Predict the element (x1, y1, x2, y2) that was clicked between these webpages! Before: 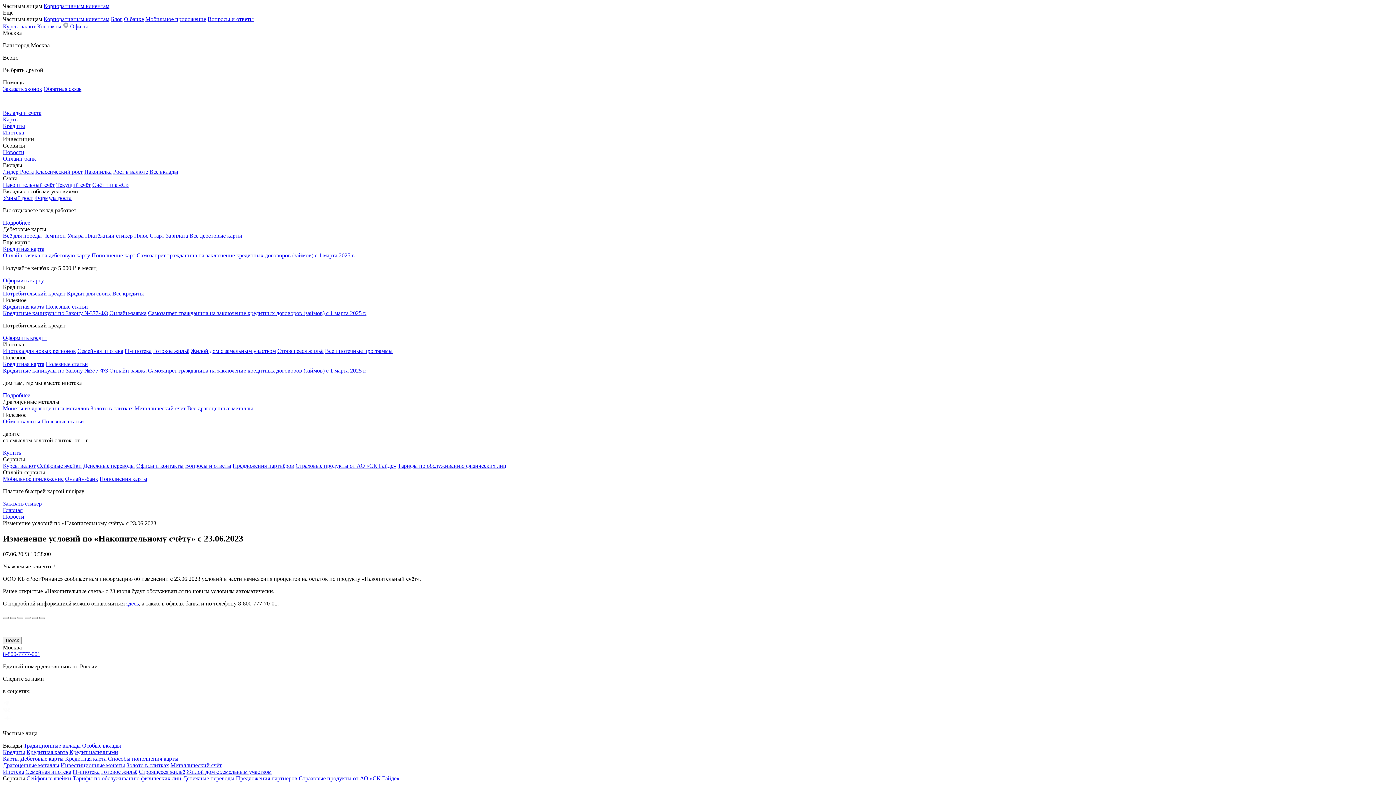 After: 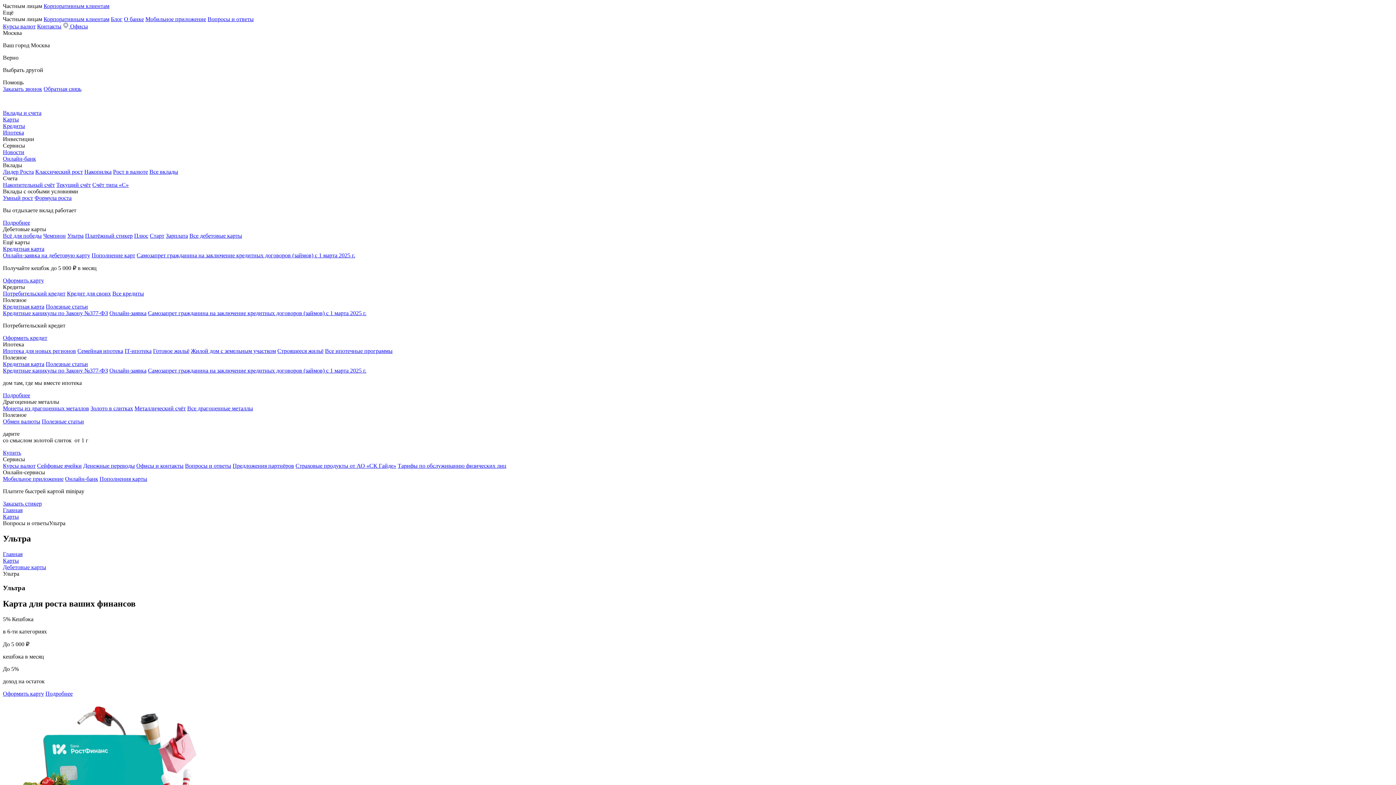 Action: bbox: (2, 277, 44, 283) label: Оформить карту